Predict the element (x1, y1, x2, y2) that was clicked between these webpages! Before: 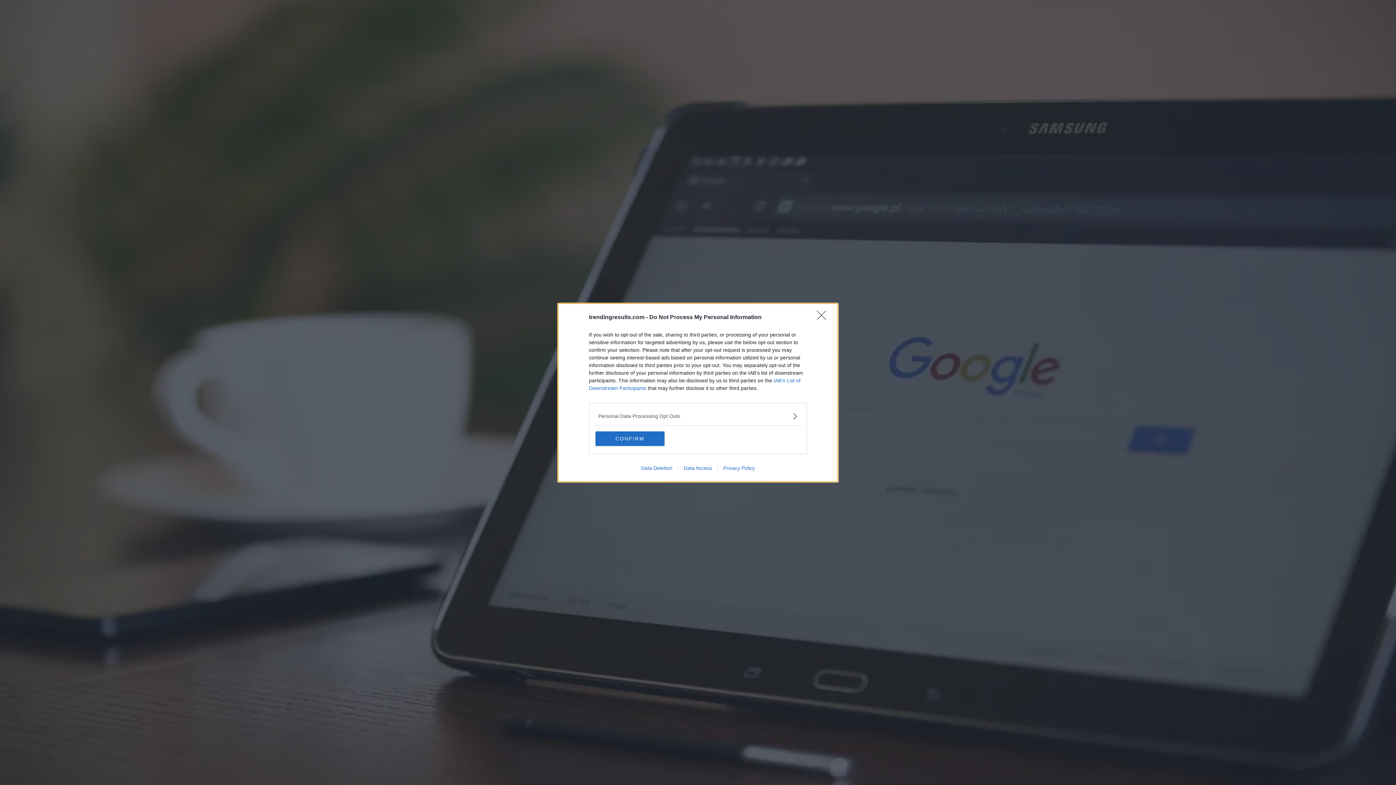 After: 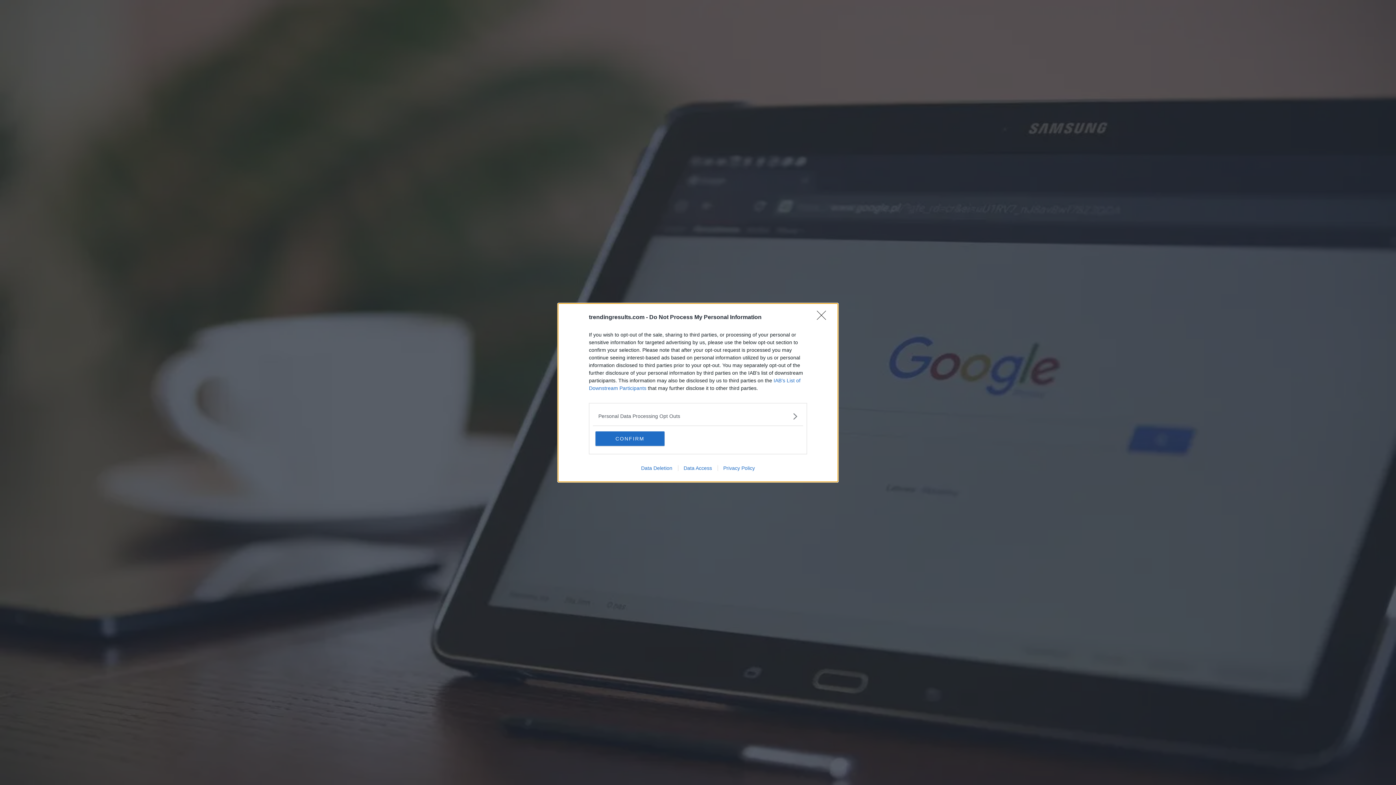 Action: bbox: (717, 465, 760, 471) label: Privacy Policy